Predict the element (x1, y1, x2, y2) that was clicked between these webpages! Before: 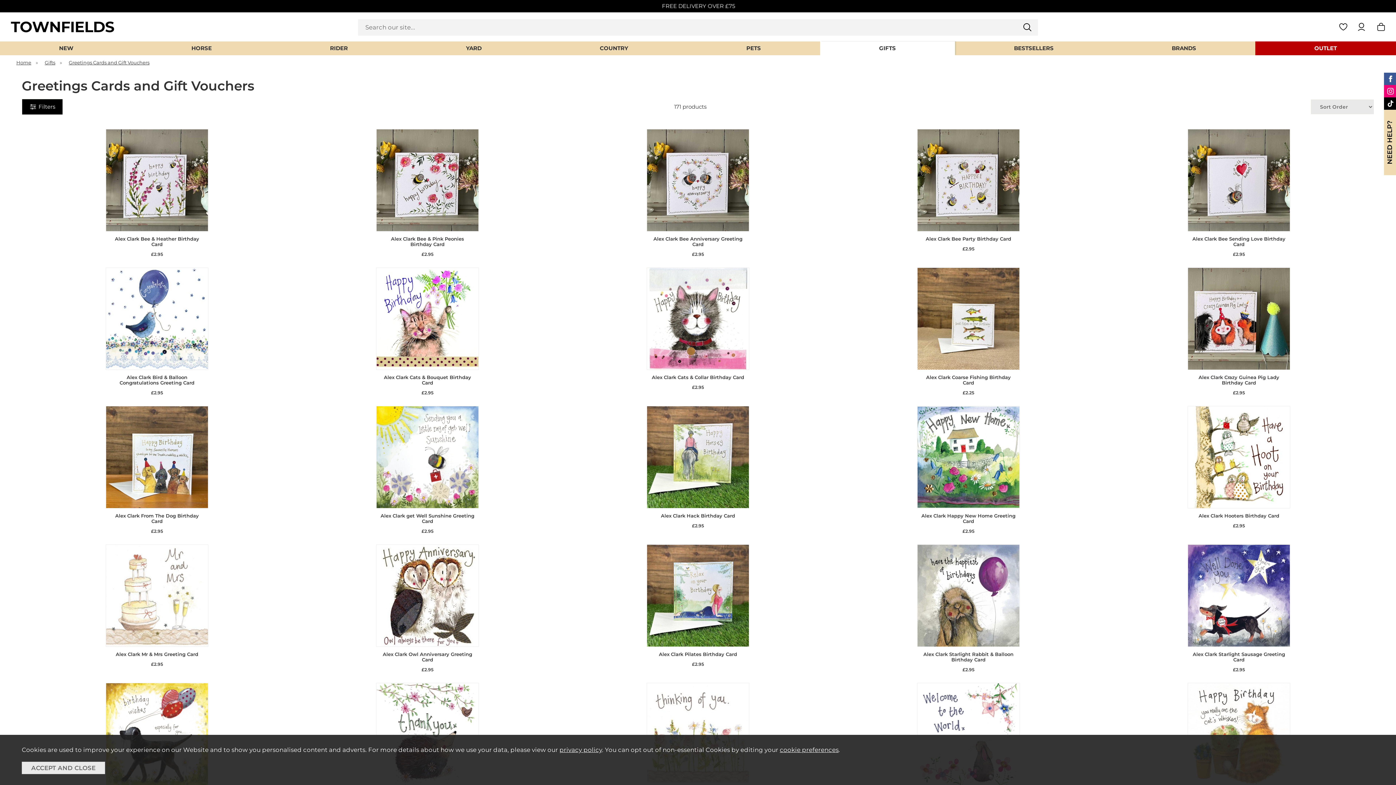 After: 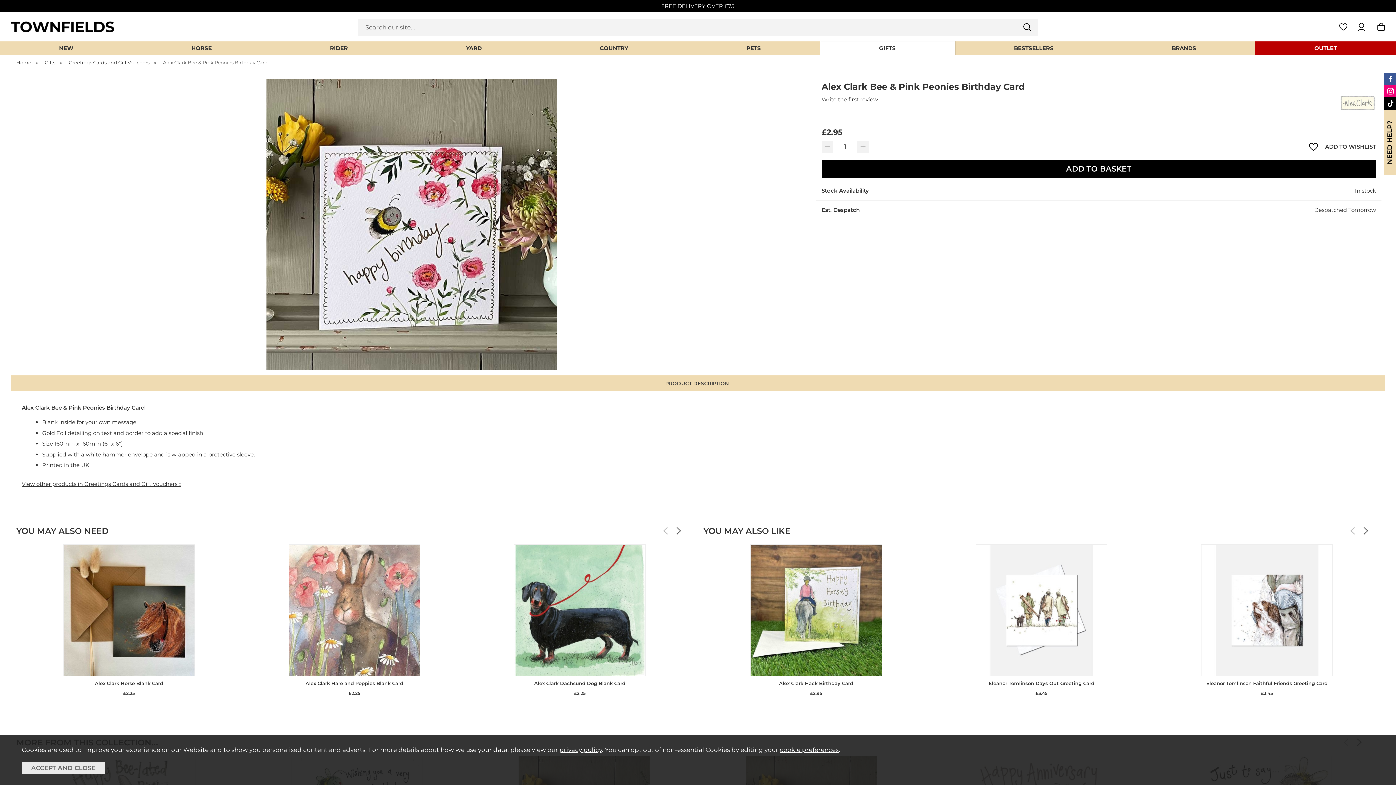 Action: bbox: (391, 236, 464, 247) label: Alex Clark Bee & Pink Peonies Birthday Card